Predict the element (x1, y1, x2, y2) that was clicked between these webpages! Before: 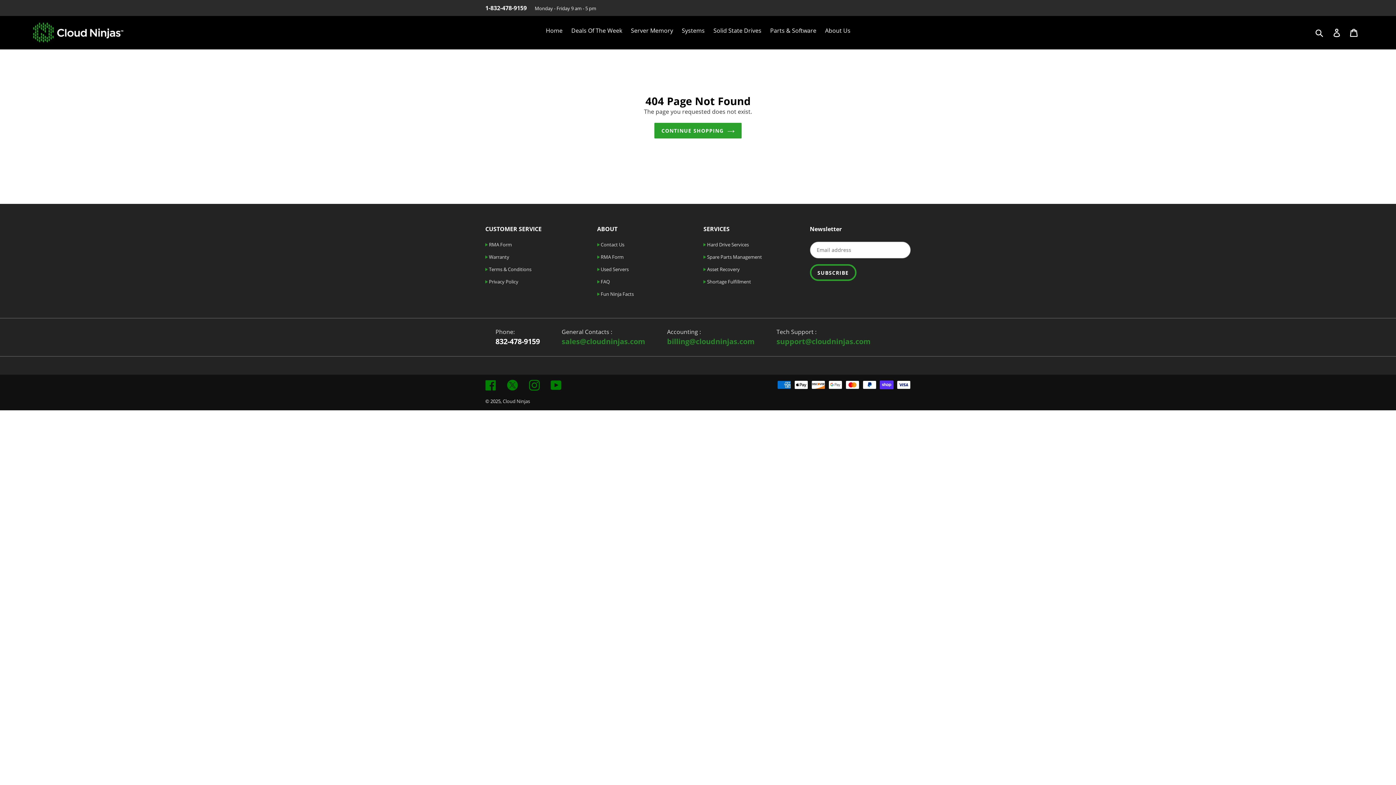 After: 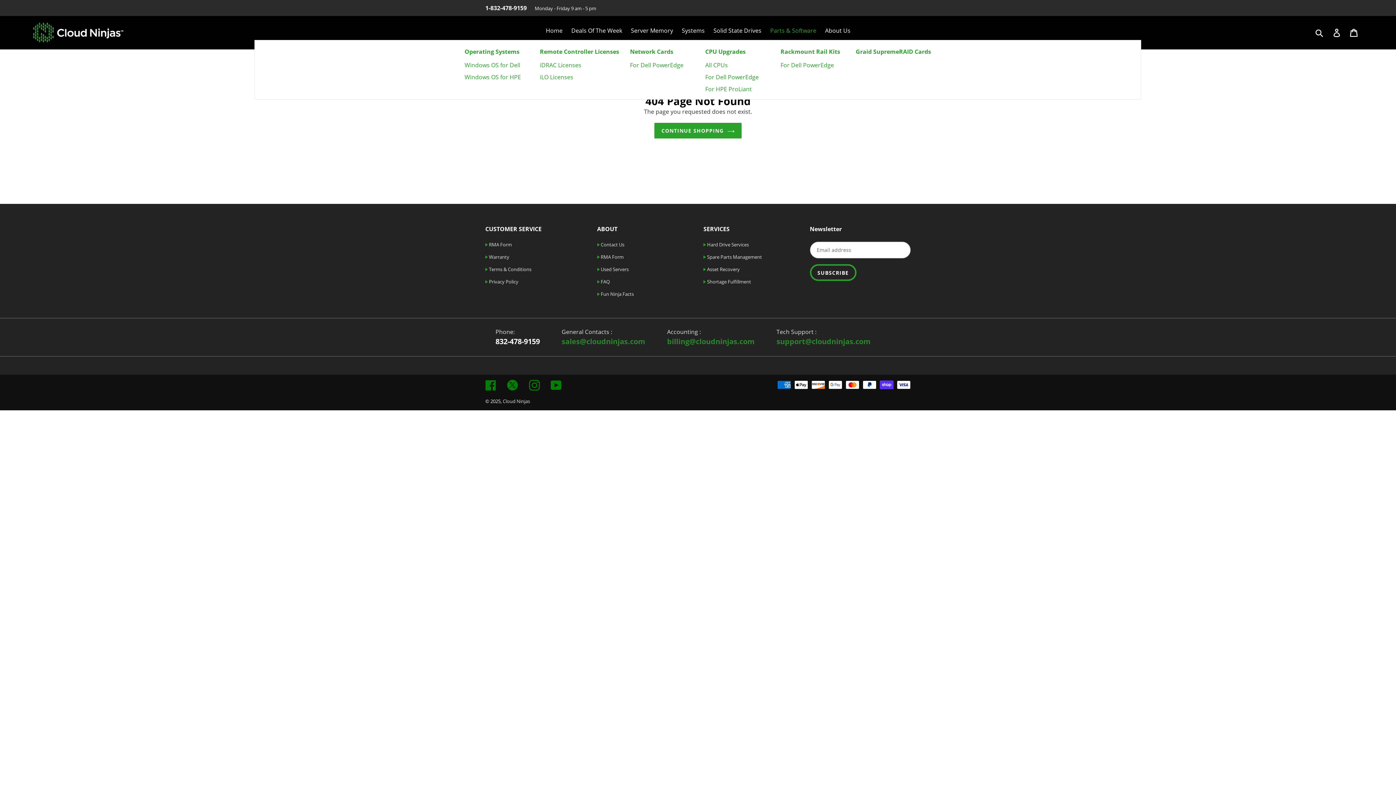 Action: label: Parts & Software bbox: (766, 25, 820, 40)